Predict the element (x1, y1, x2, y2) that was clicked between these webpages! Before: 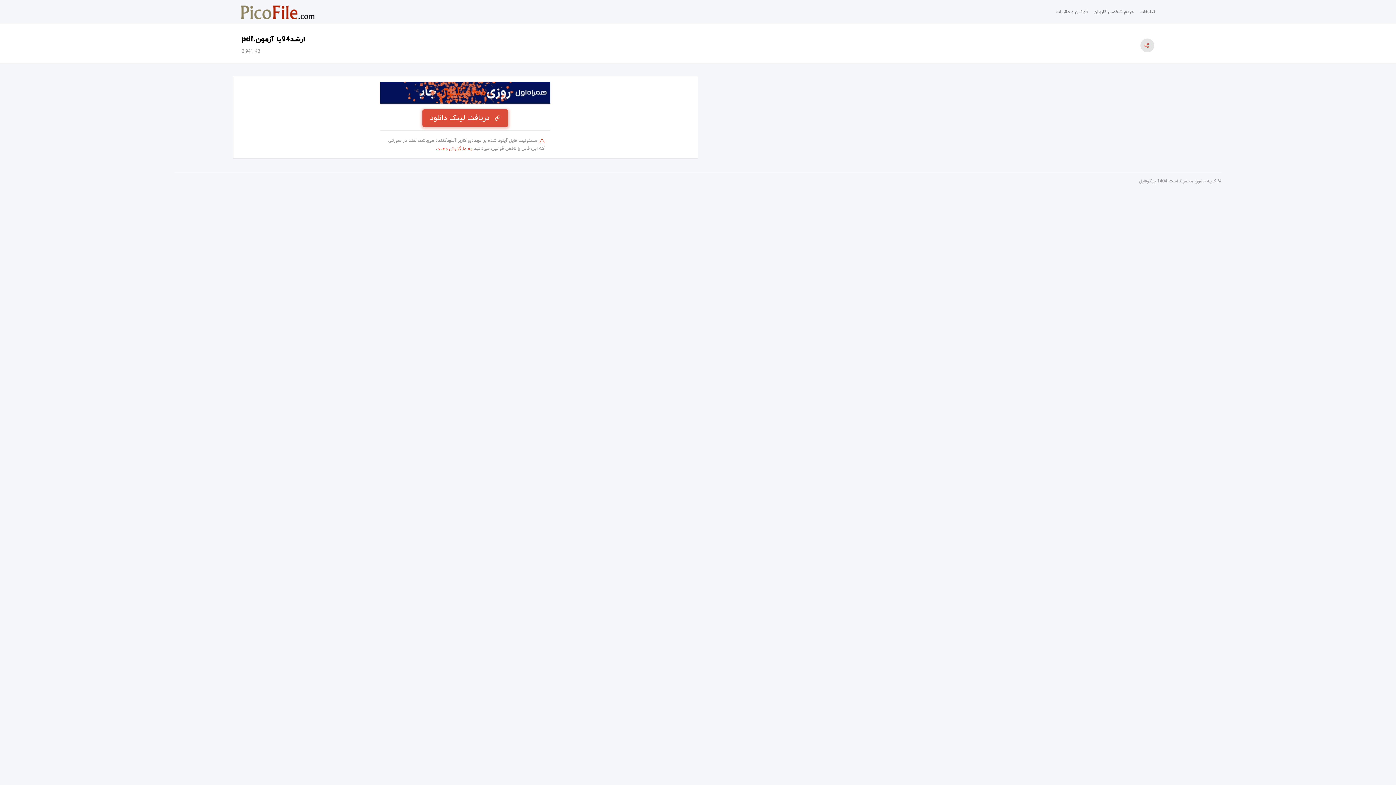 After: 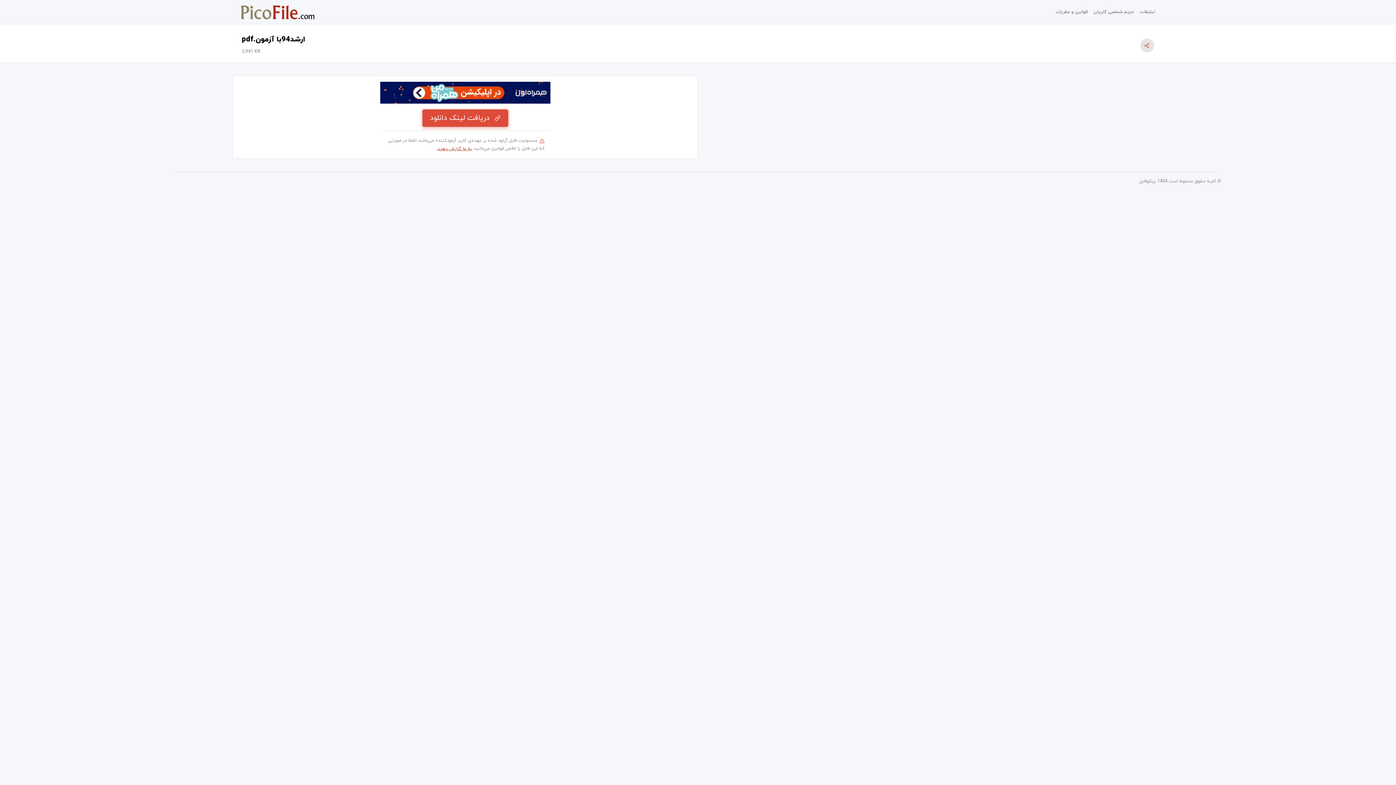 Action: bbox: (437, 145, 472, 152) label: به ما گزارش دهید